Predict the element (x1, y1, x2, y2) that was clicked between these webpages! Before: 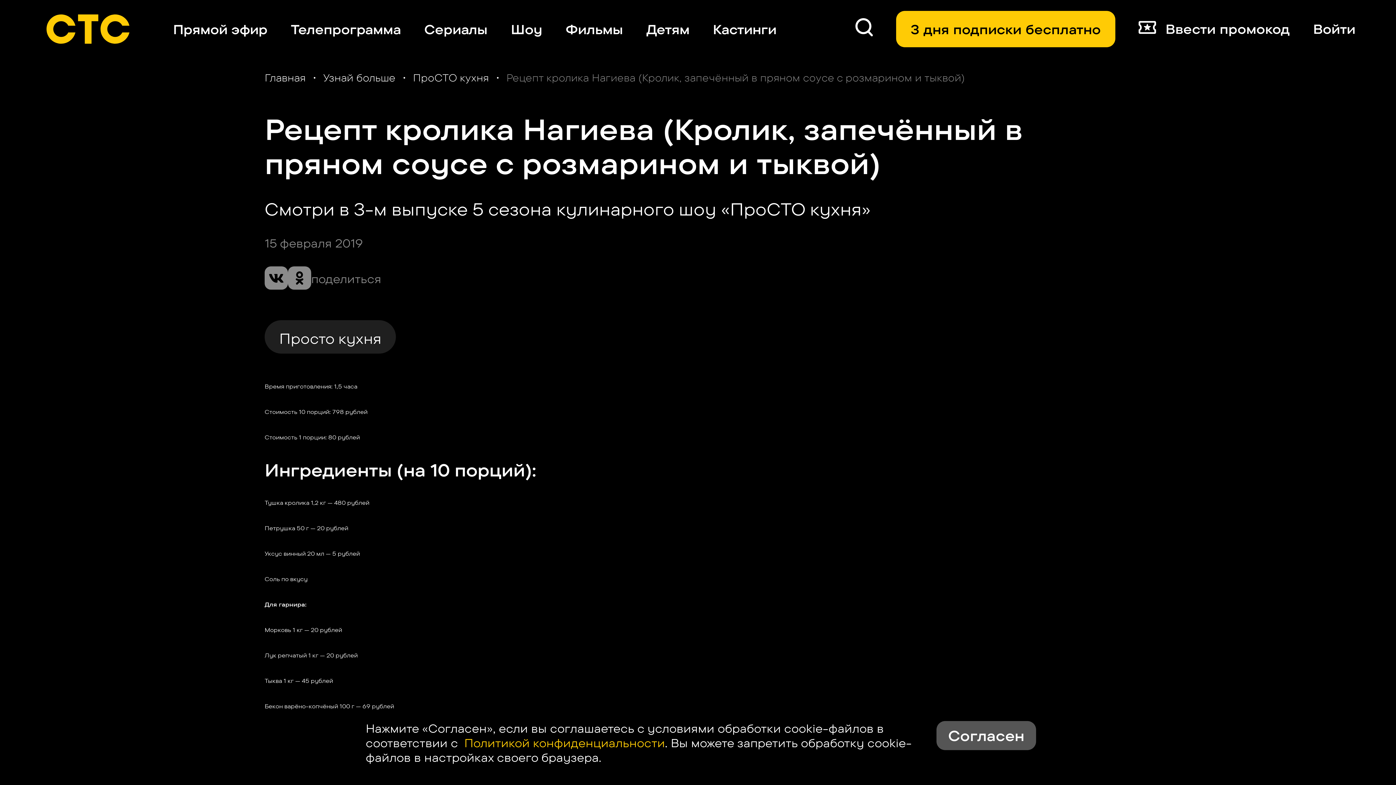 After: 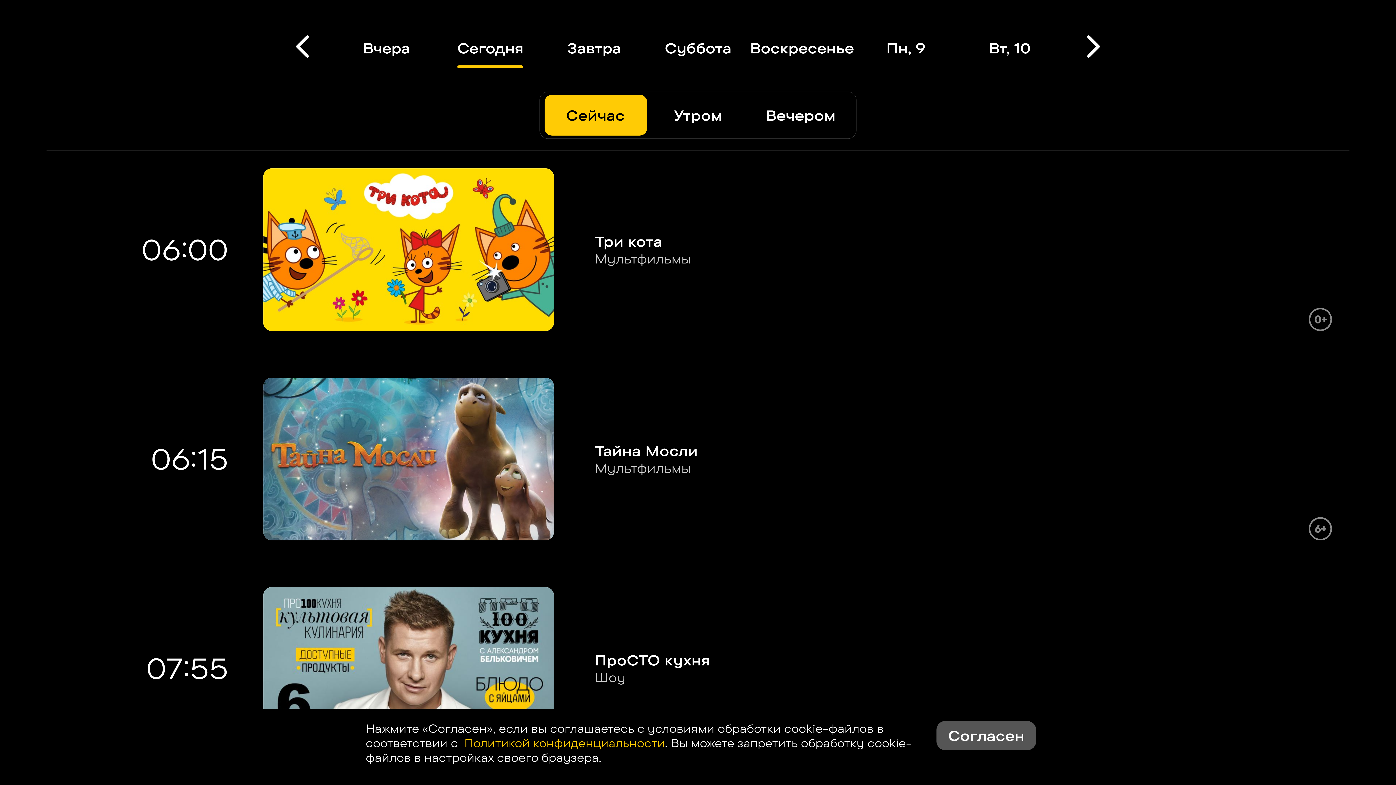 Action: bbox: (290, 20, 401, 37) label: Телепрограмма